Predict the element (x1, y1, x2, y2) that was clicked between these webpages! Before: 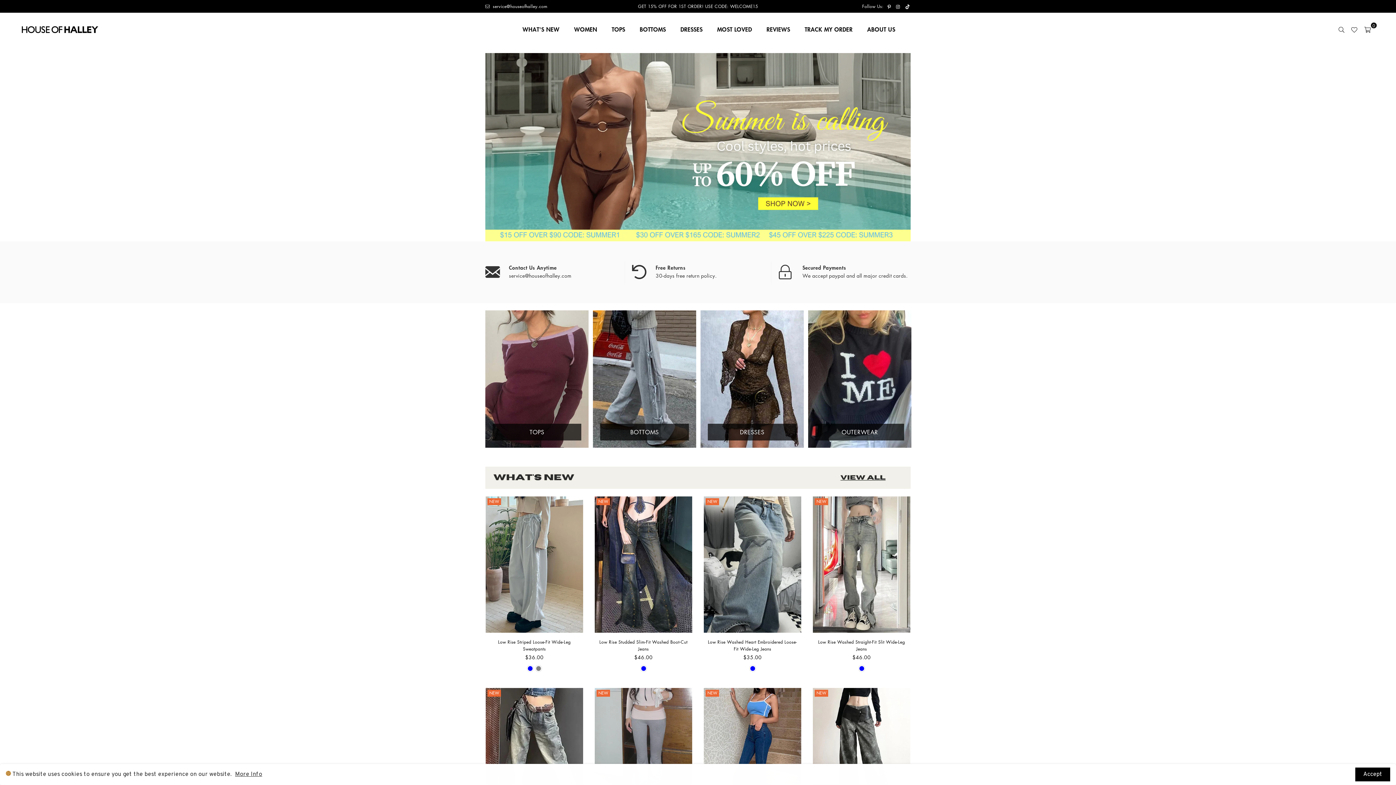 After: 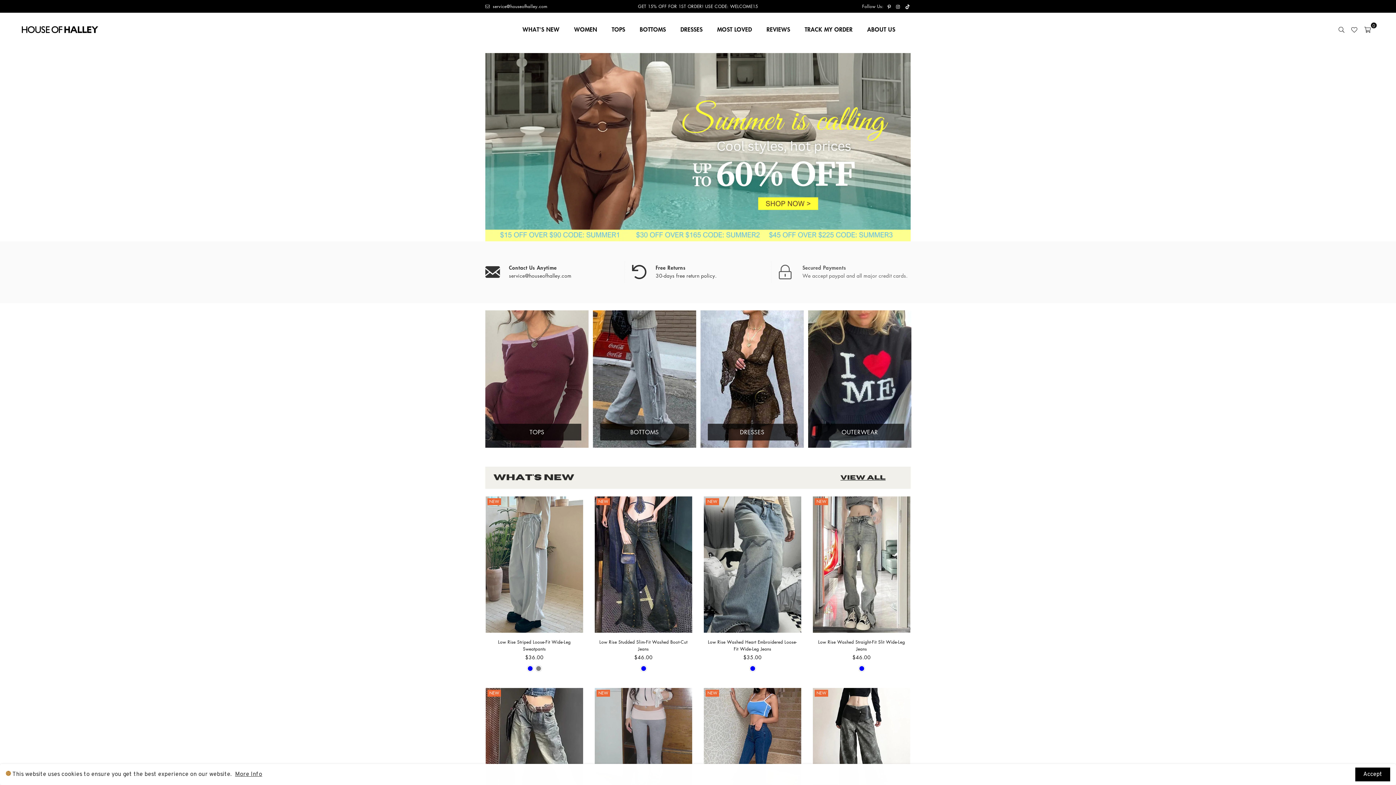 Action: label: Secured Payments

We accept paypal and all major credit cards. bbox: (779, 265, 910, 279)